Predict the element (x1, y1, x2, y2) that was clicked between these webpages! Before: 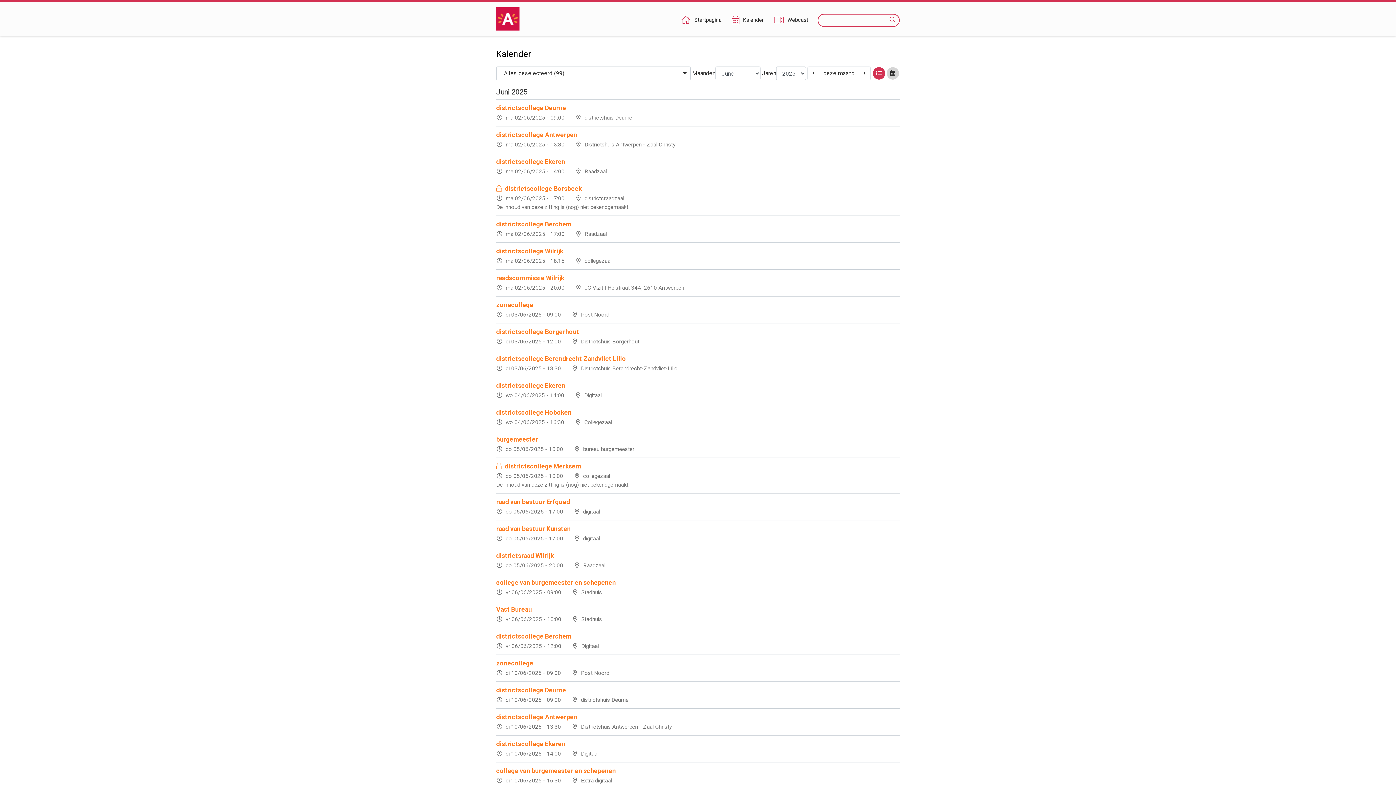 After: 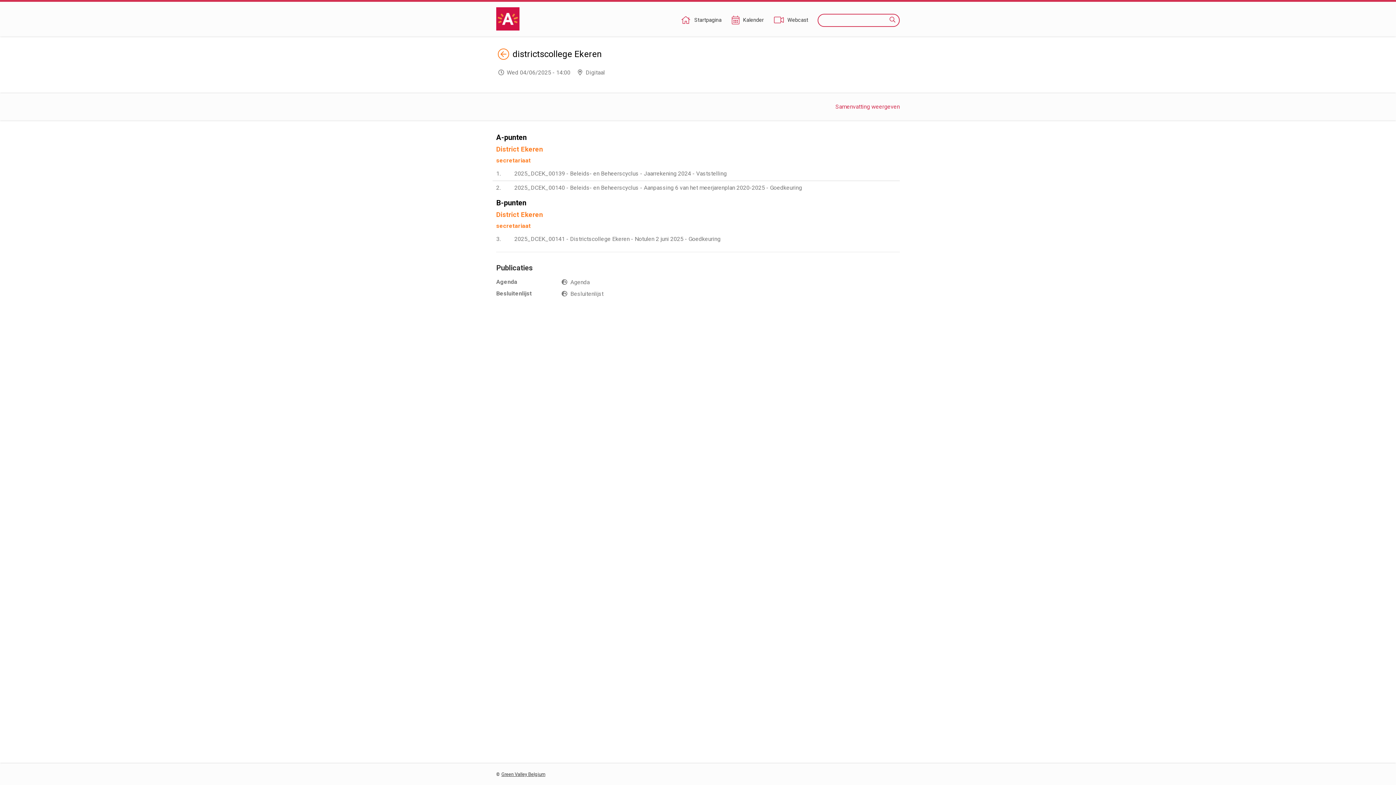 Action: label: districtscollege Ekeren
wo 04/06/2025 - 14:00 Digitaal bbox: (496, 377, 900, 404)